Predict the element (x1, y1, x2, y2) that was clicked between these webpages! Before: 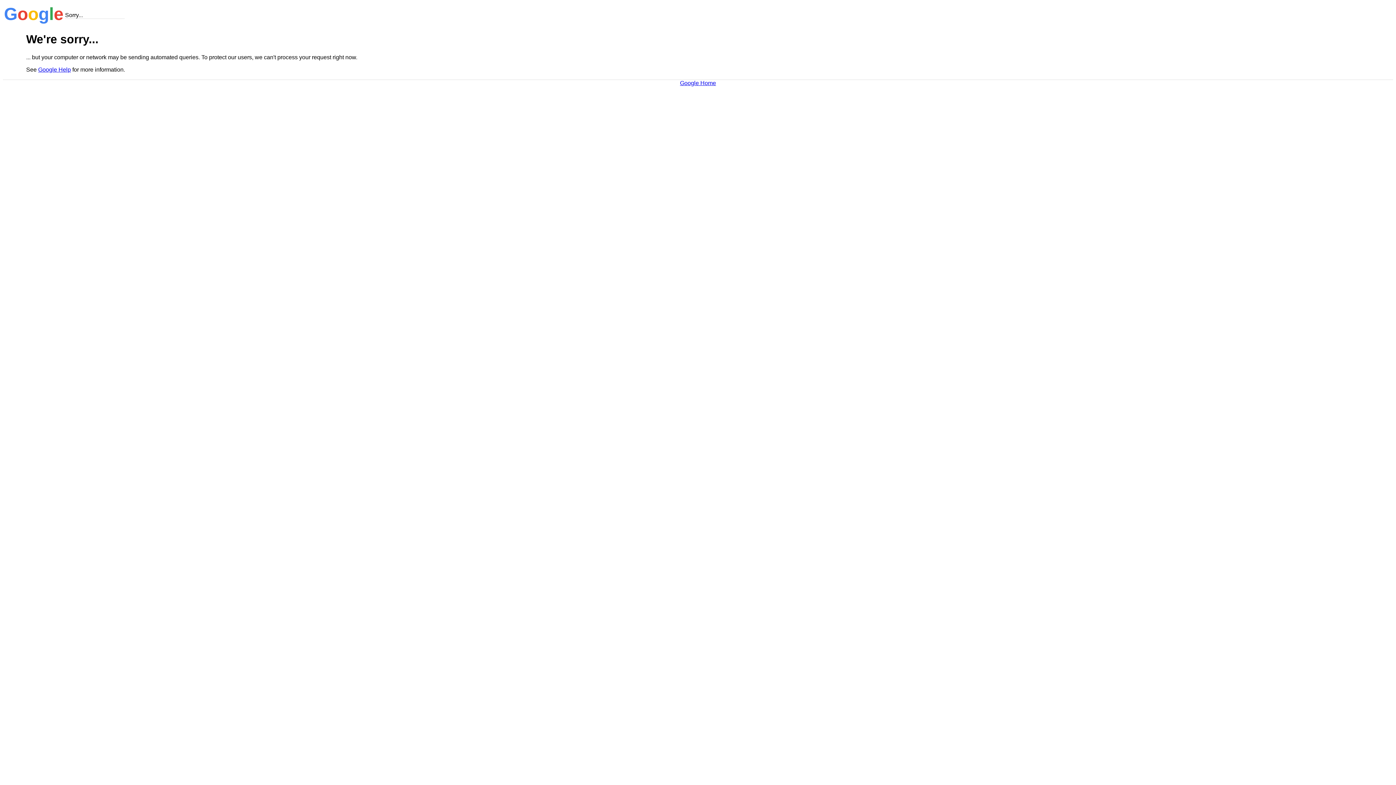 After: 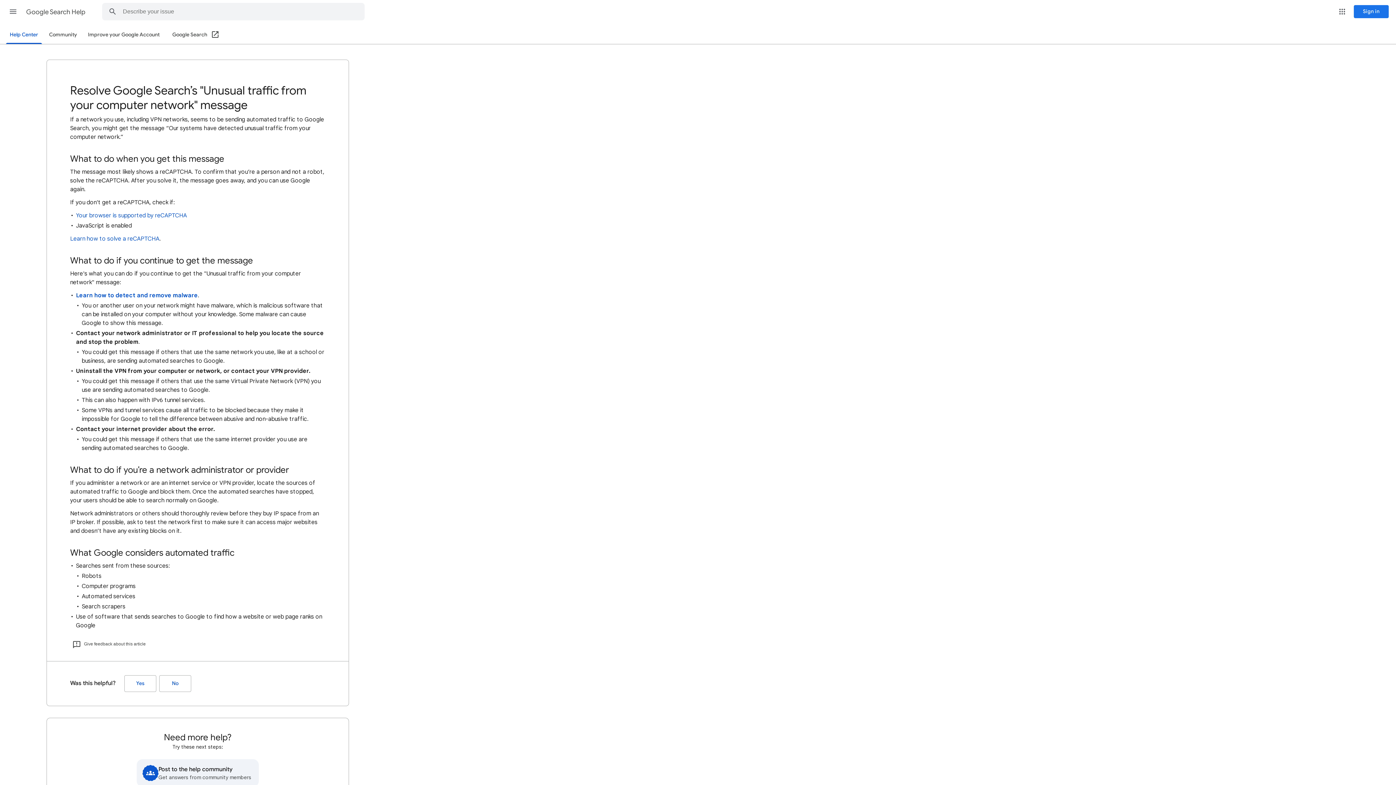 Action: label: Google Help bbox: (38, 66, 70, 72)